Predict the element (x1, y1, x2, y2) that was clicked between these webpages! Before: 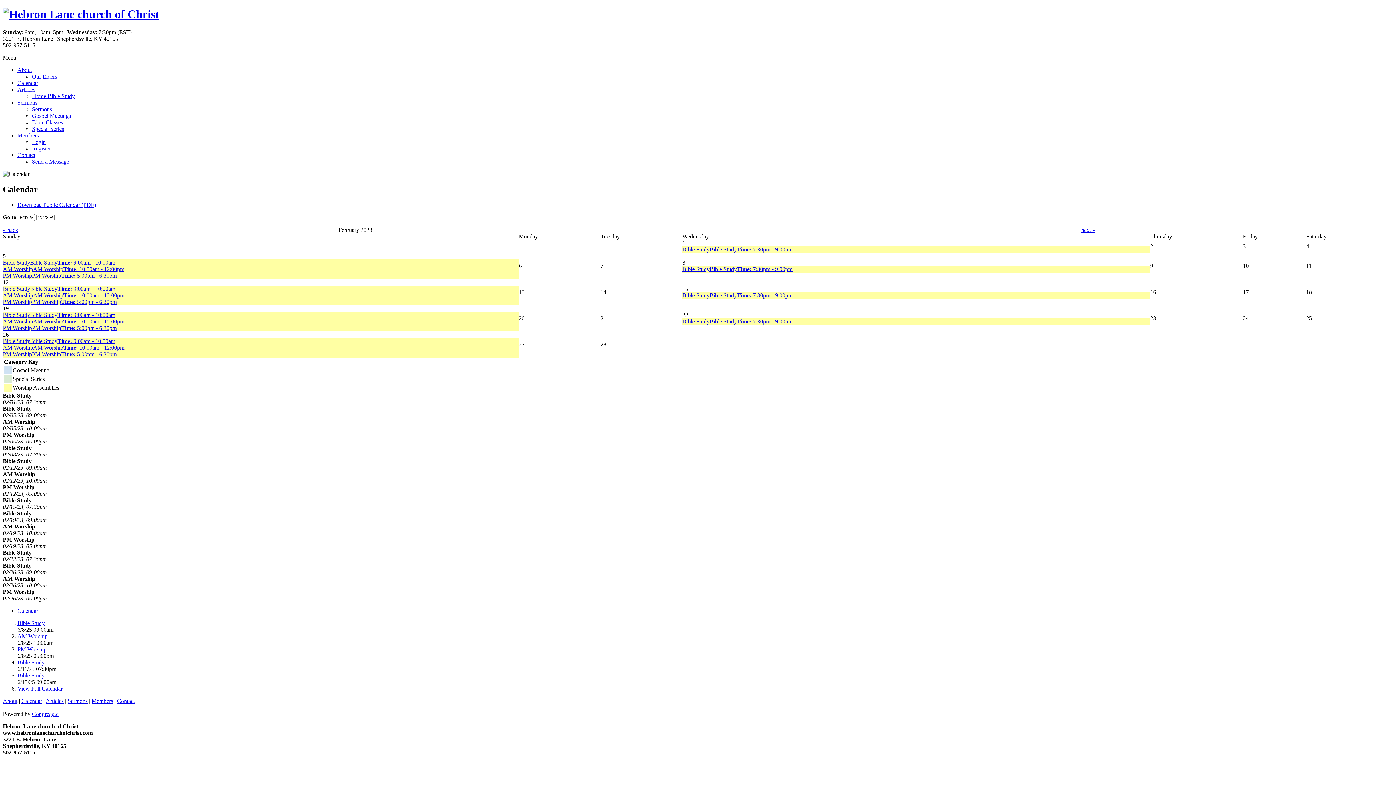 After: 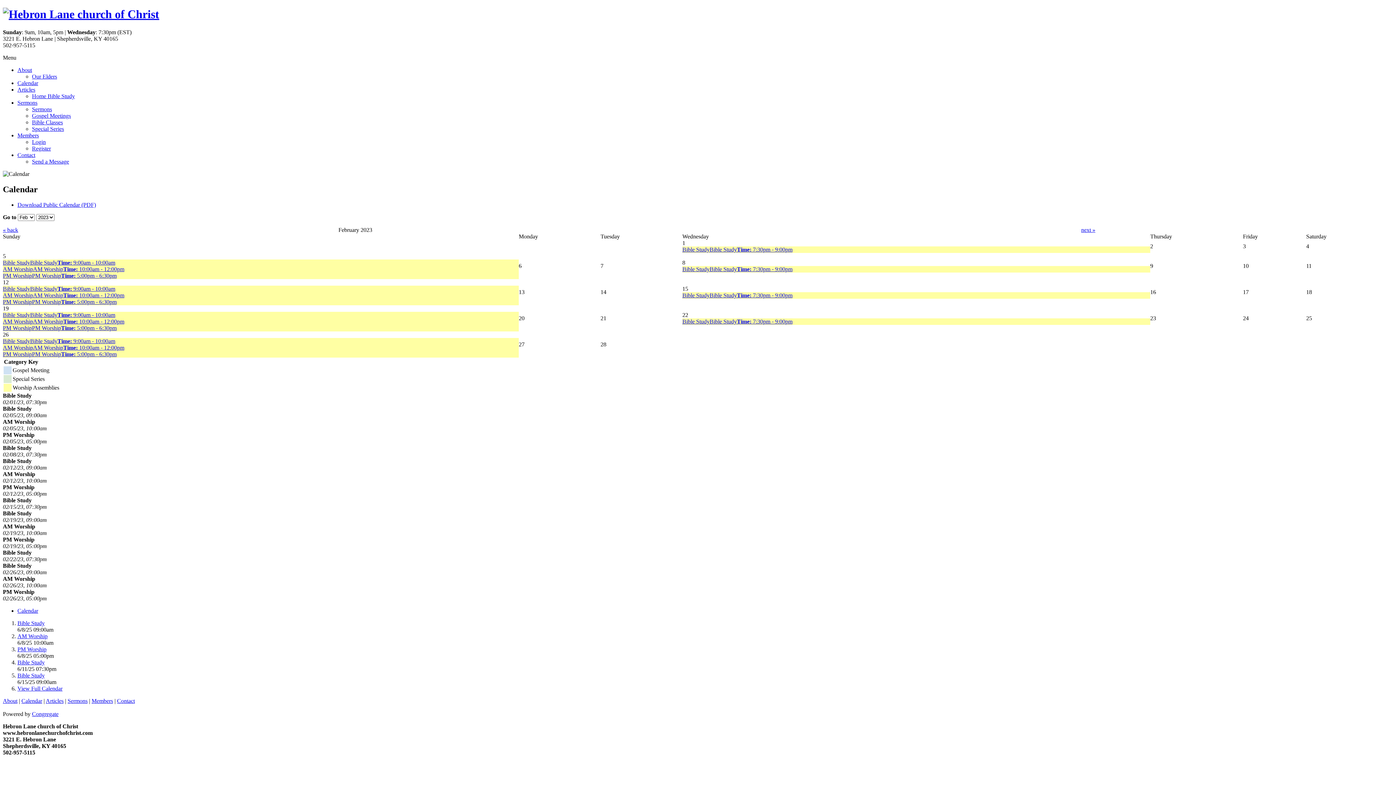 Action: bbox: (2, 266, 518, 272) label: AM WorshipAM WorshipTime: 10:00am - 12:00pm
